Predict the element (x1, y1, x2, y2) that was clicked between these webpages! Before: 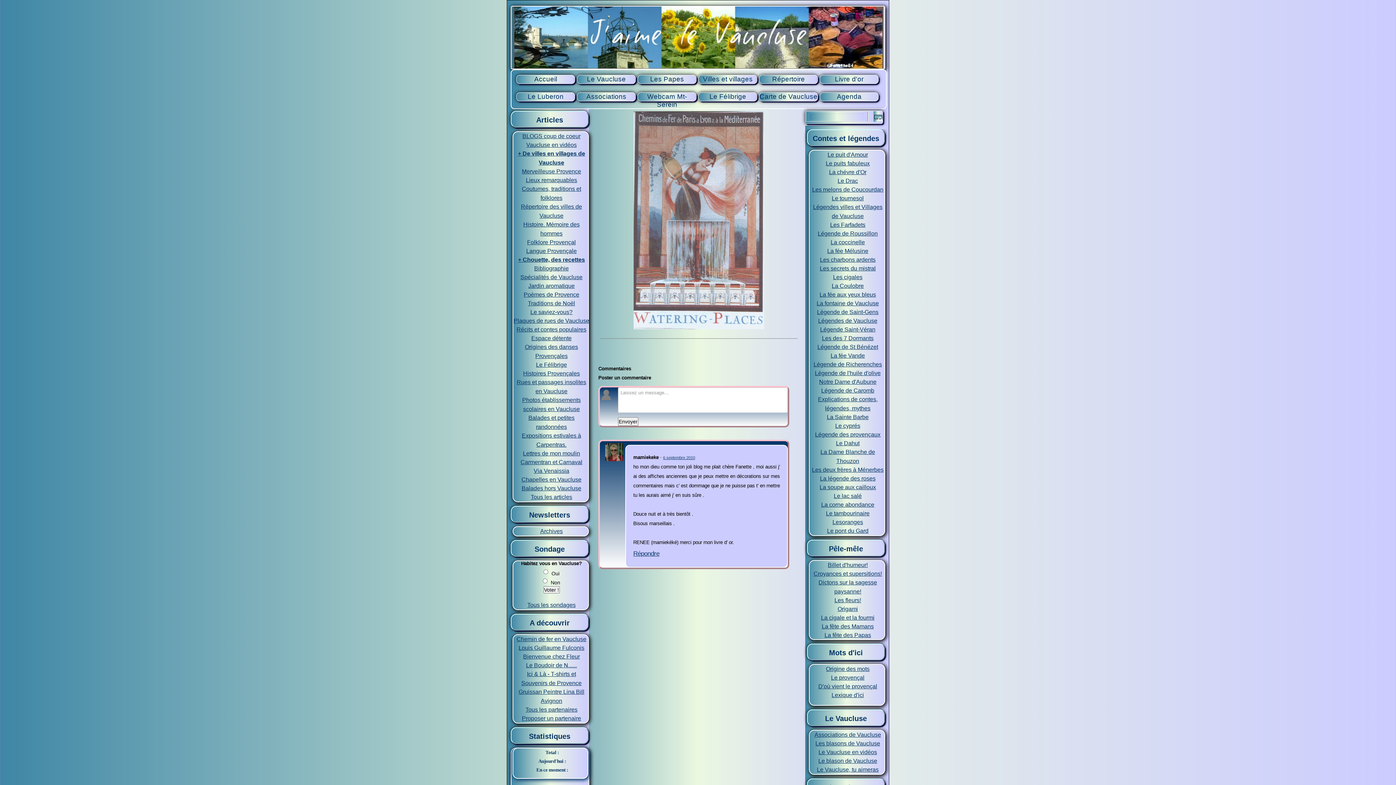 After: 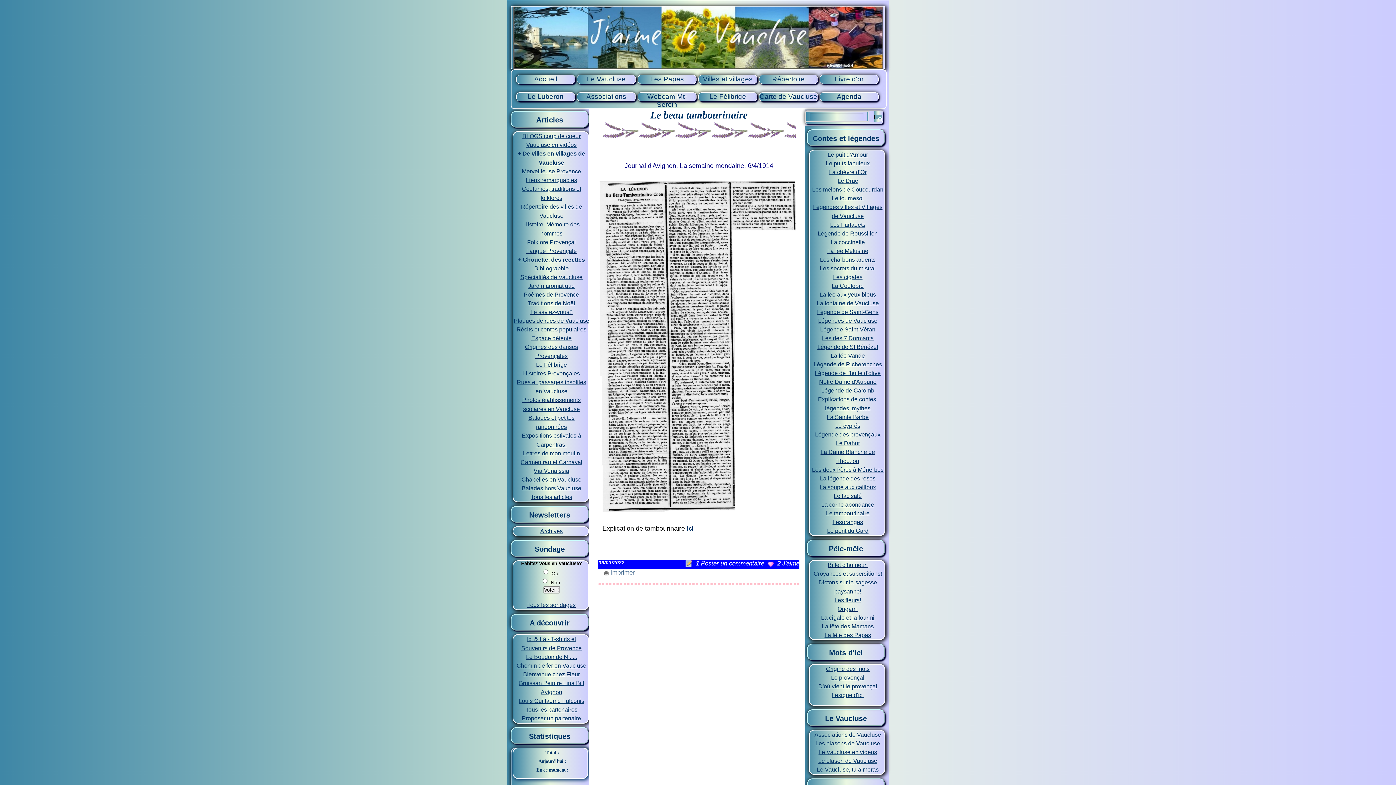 Action: bbox: (826, 510, 869, 516) label: Le tambourinaire